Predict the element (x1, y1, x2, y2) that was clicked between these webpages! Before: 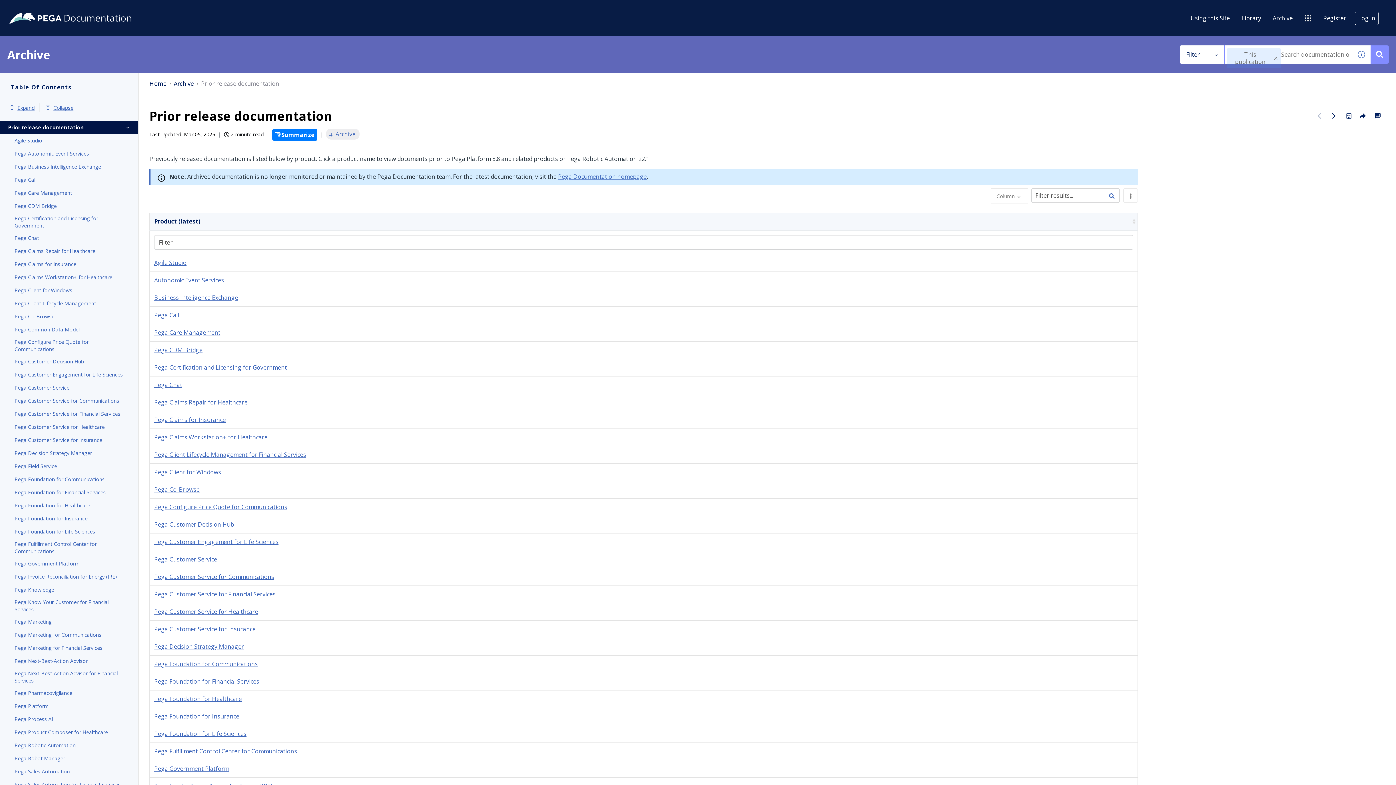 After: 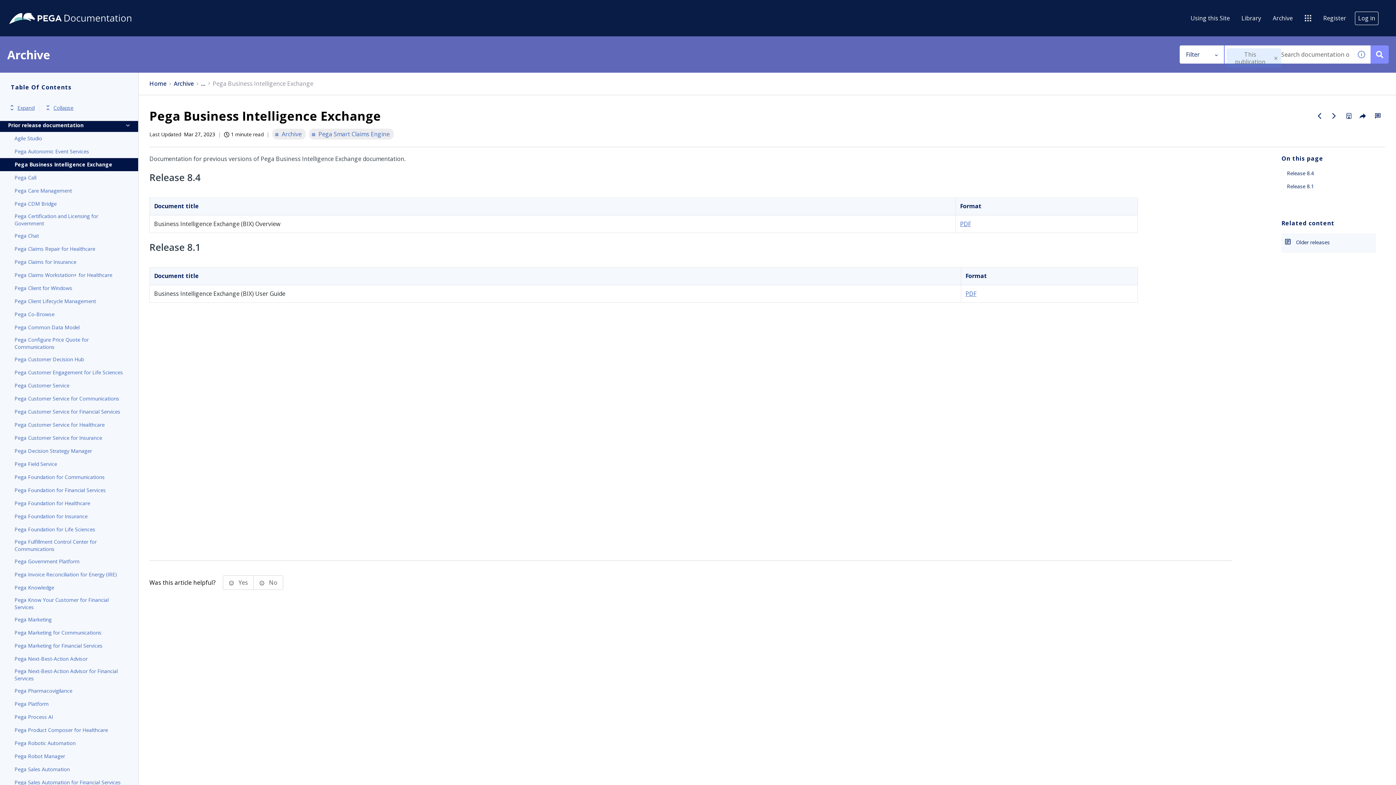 Action: label: Business Inteligence Exchange bbox: (154, 293, 238, 301)